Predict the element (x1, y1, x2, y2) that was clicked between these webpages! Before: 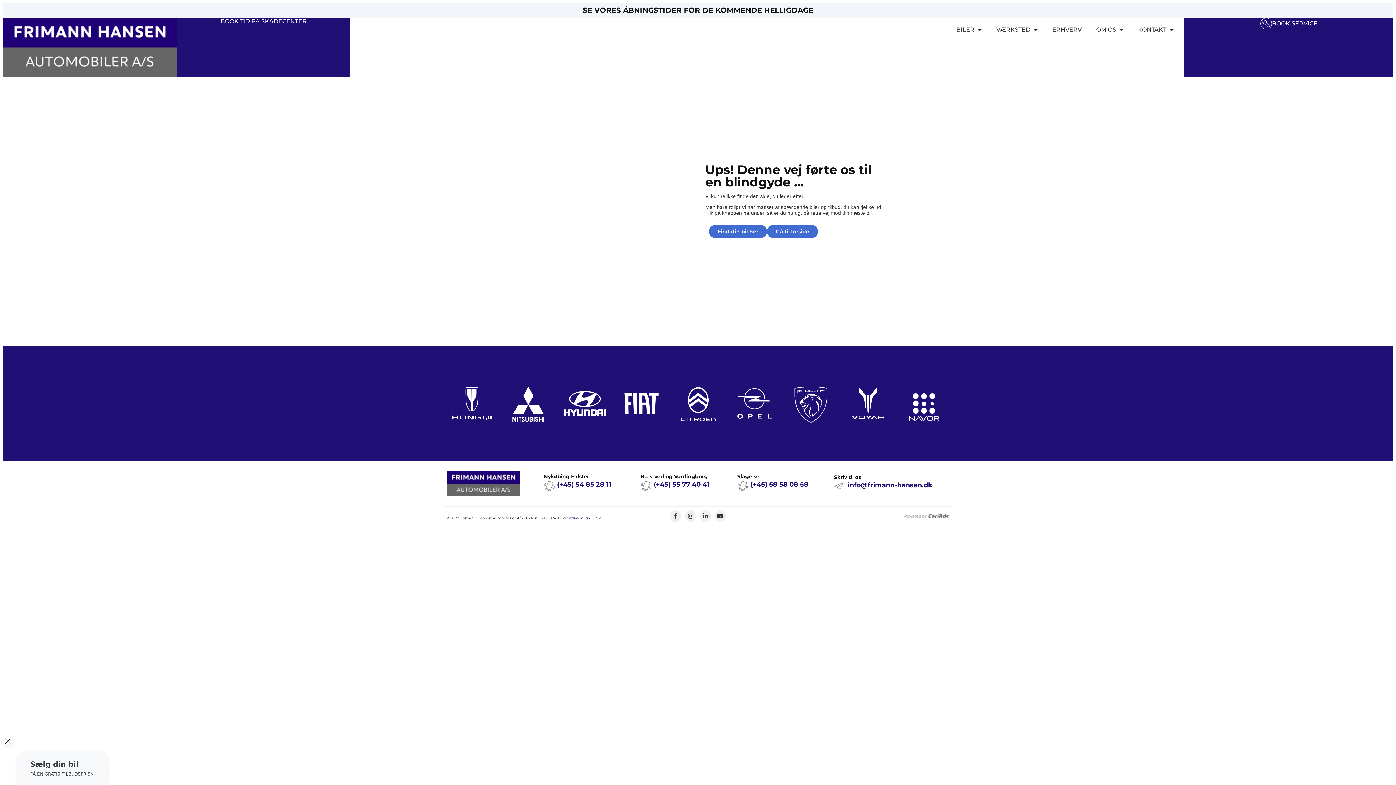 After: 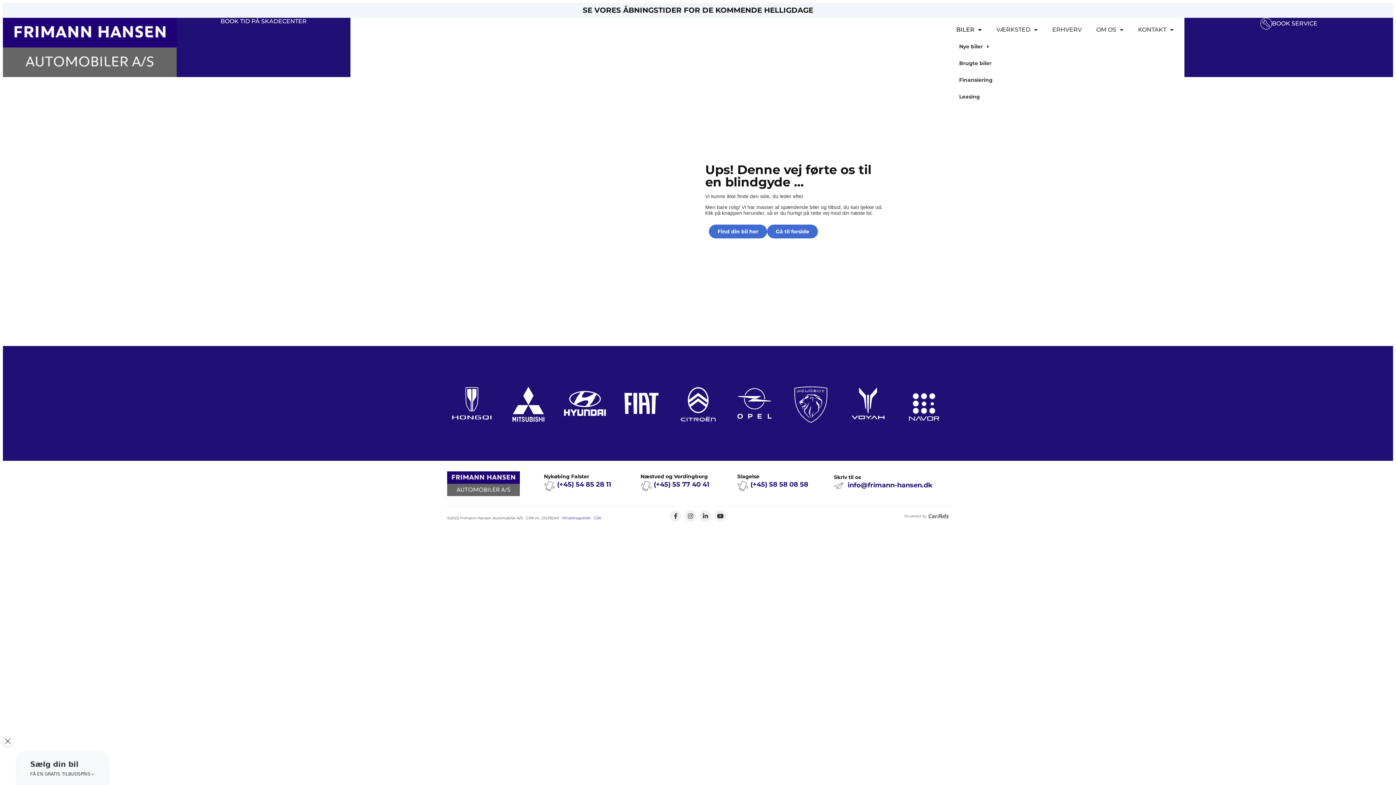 Action: bbox: (949, 21, 989, 38) label: BILER